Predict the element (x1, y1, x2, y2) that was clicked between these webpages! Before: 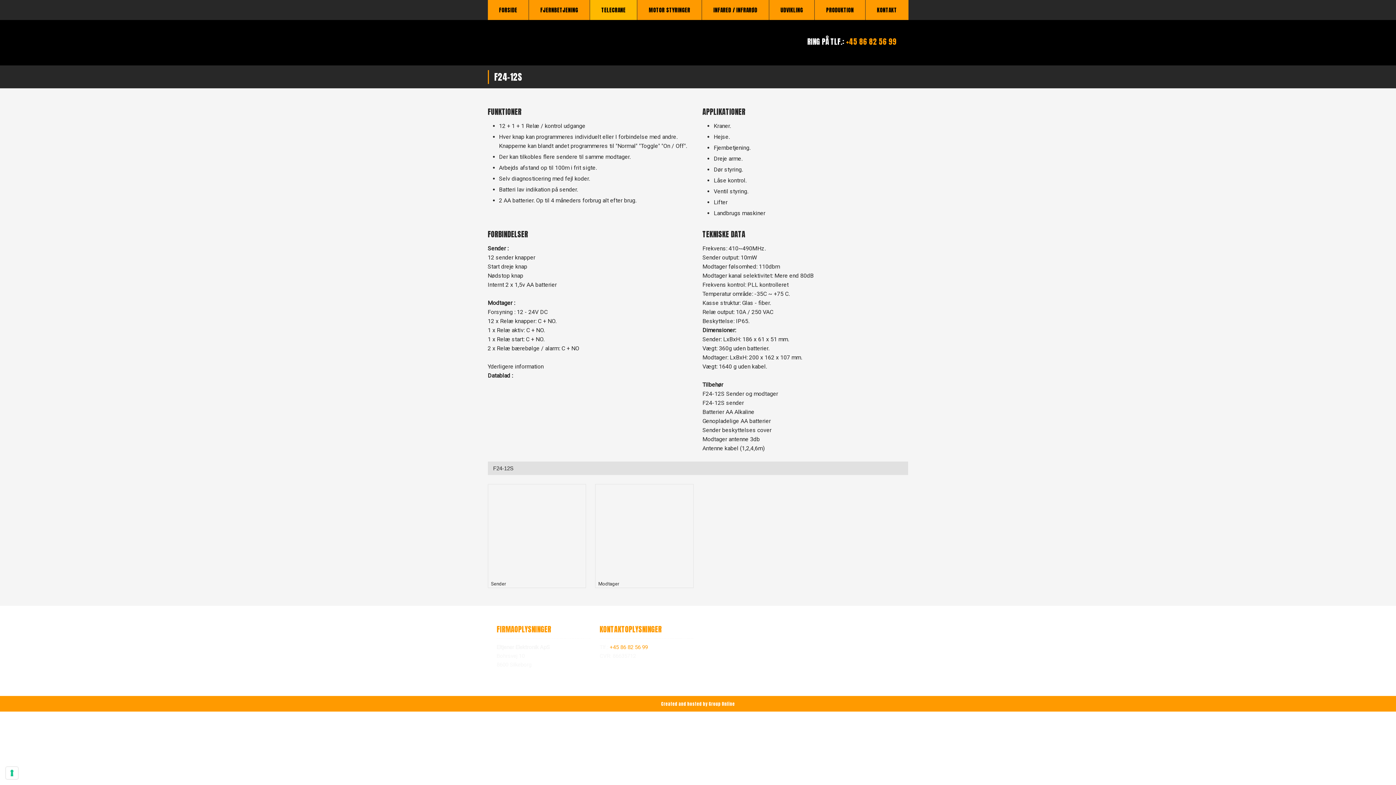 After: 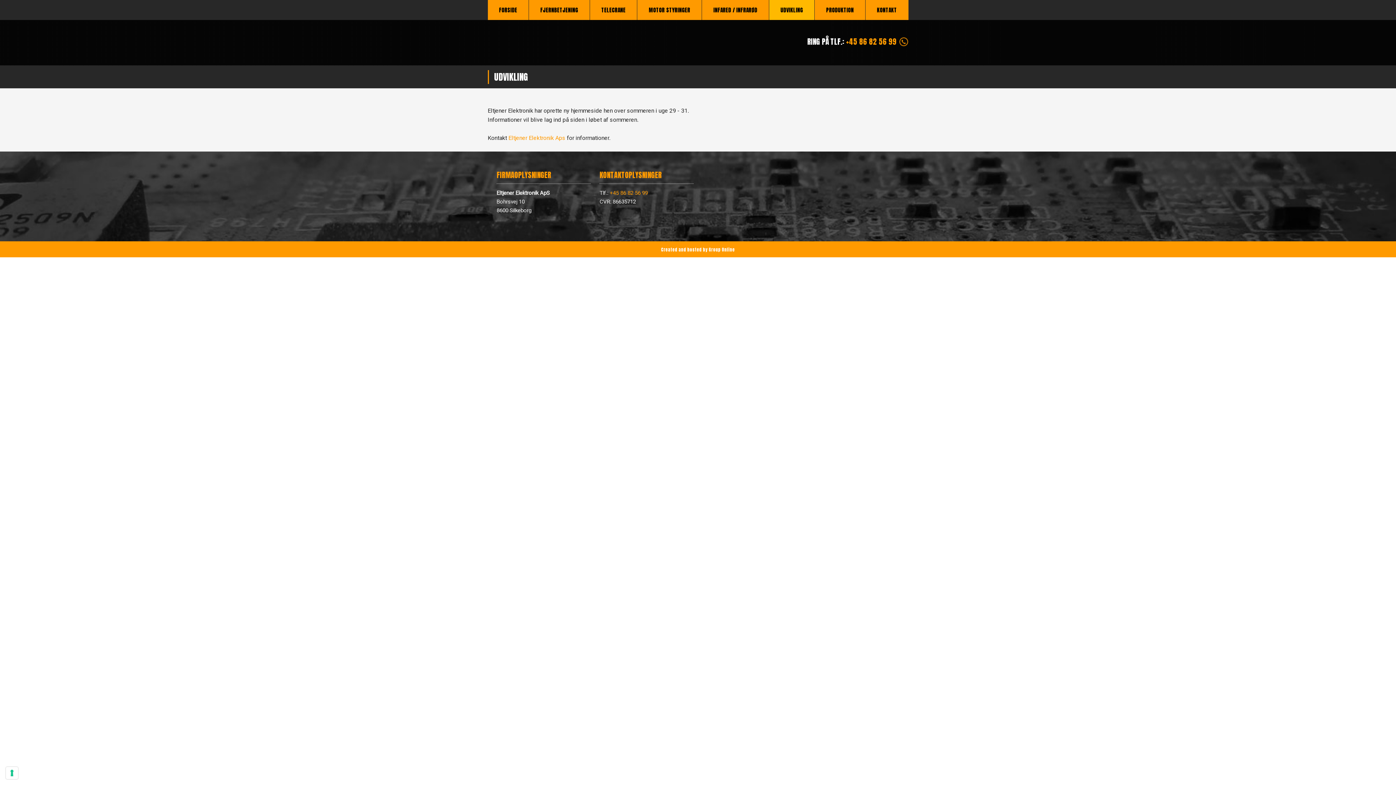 Action: bbox: (769, 0, 814, 20) label: UDVIKLING